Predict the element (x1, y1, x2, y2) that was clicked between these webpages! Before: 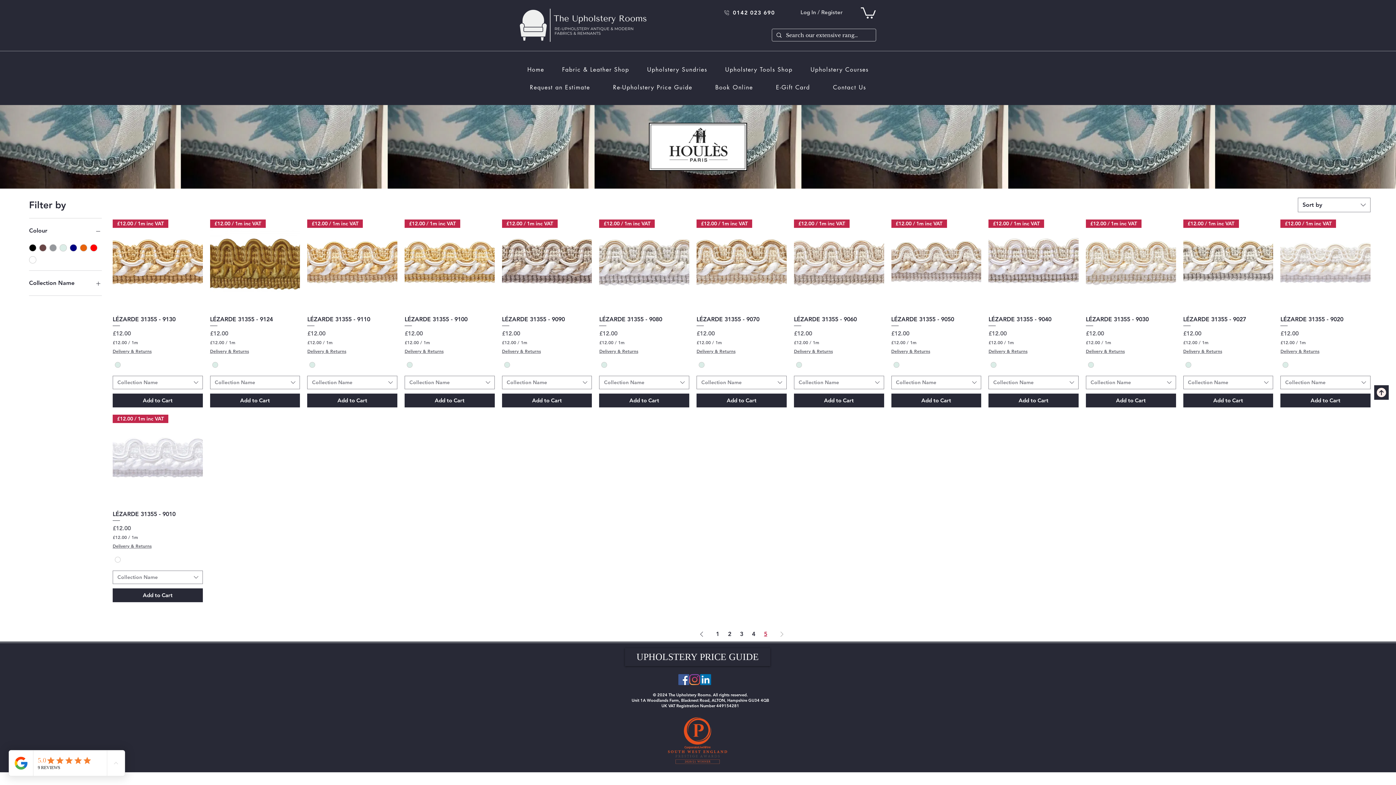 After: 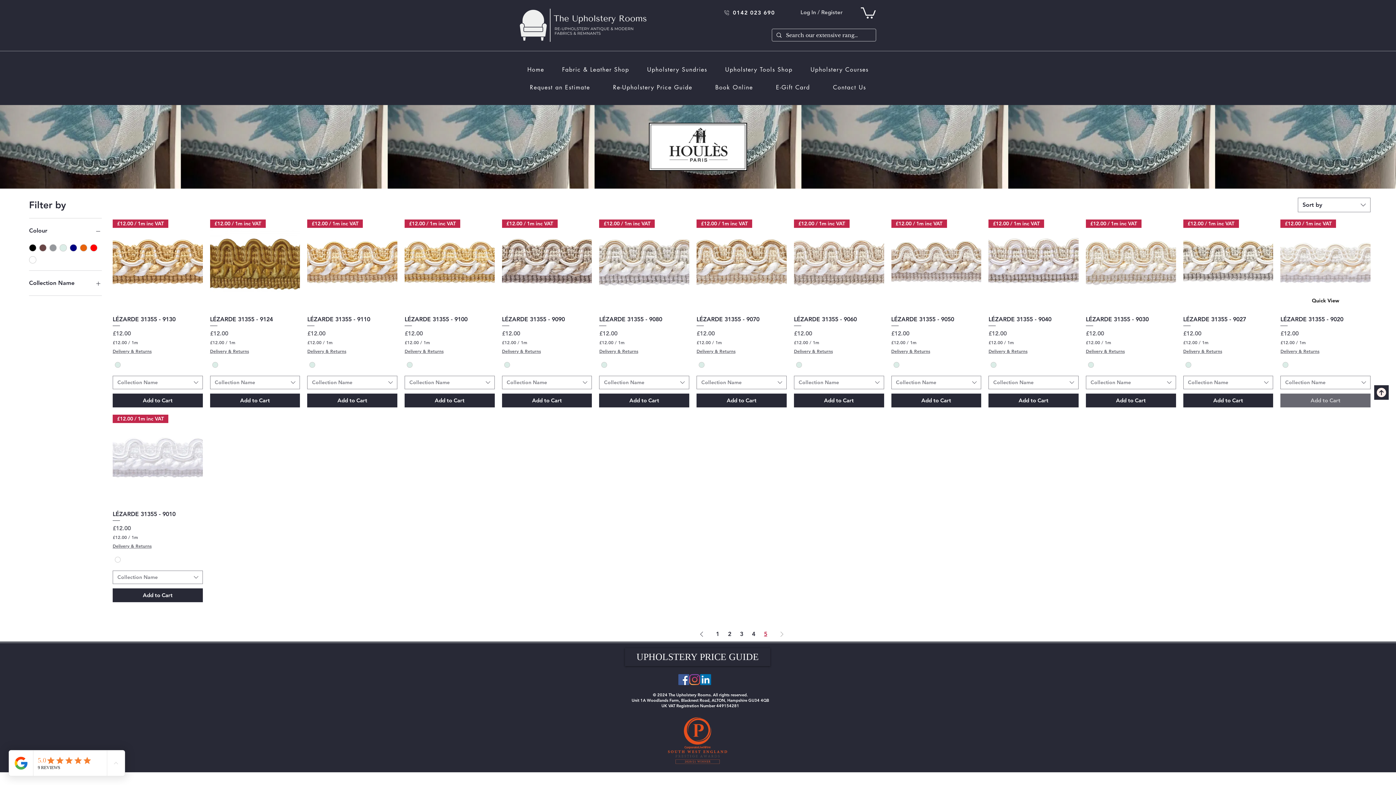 Action: label: Add to Cart bbox: (1280, 393, 1370, 407)